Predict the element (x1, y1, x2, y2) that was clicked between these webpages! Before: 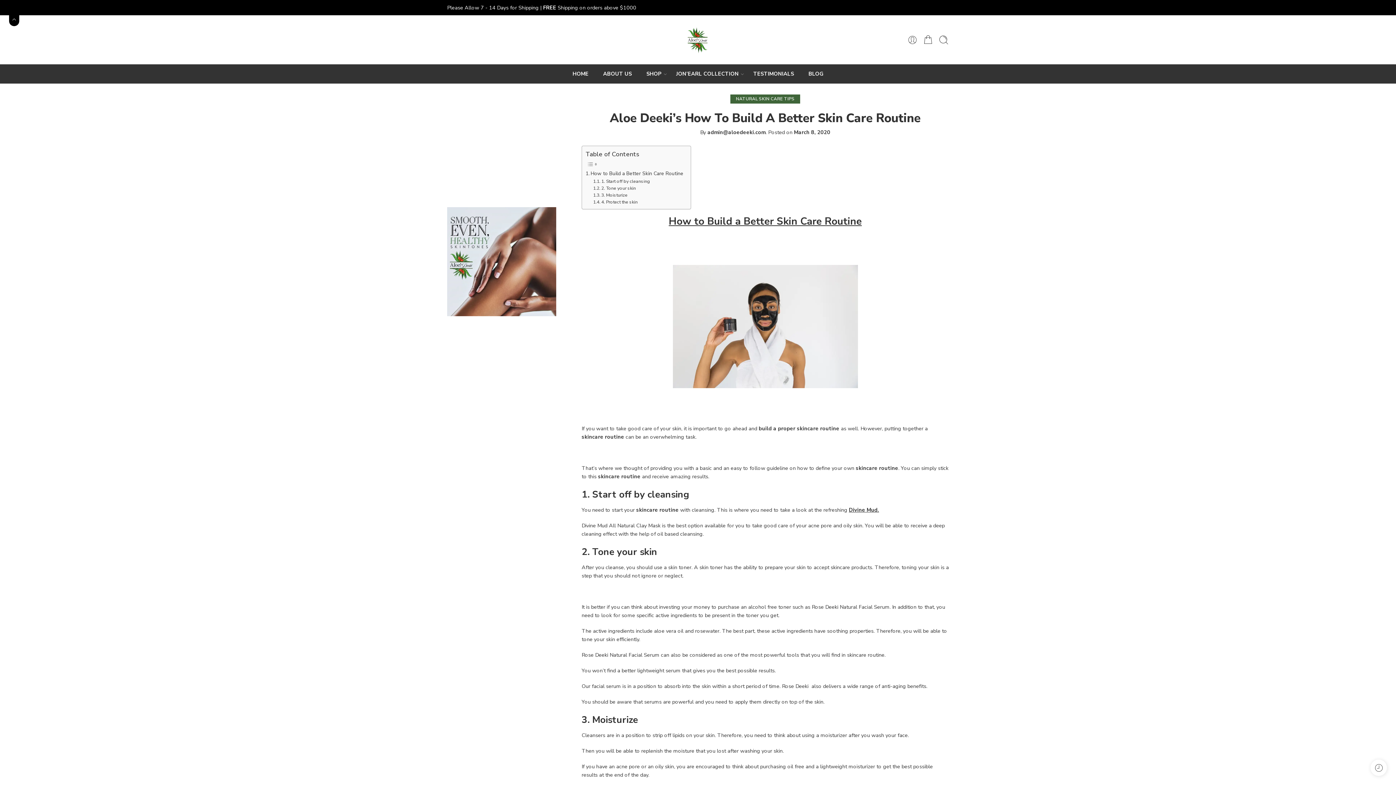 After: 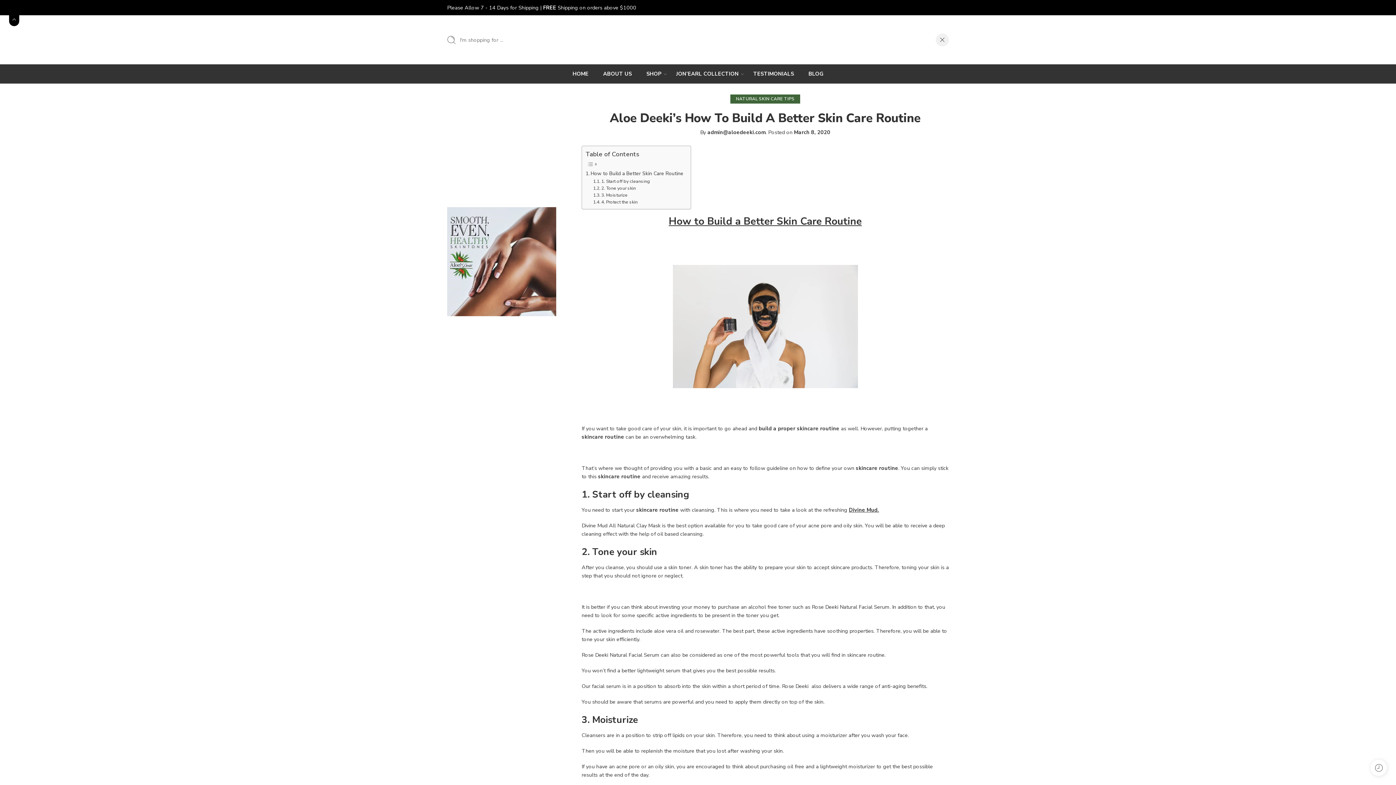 Action: bbox: (938, 34, 949, 44)